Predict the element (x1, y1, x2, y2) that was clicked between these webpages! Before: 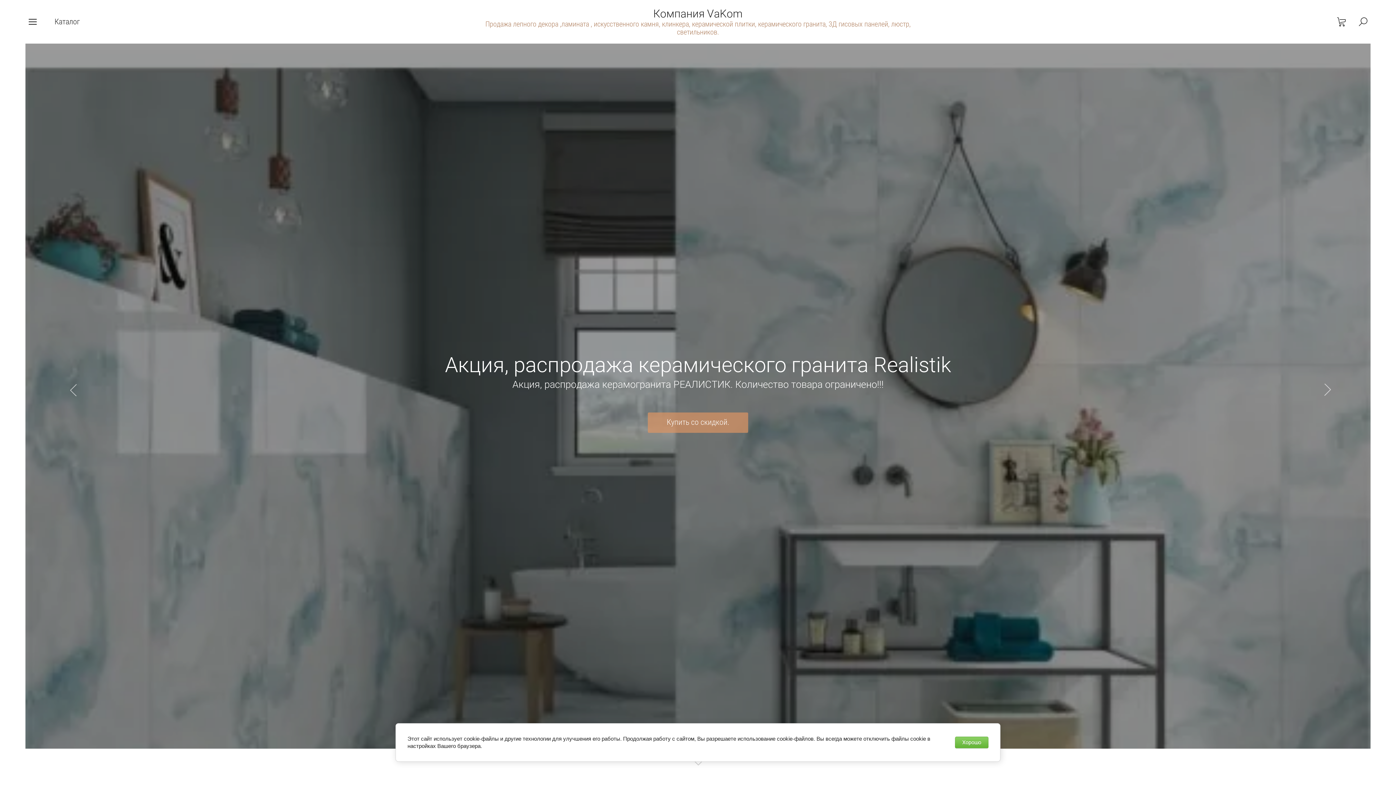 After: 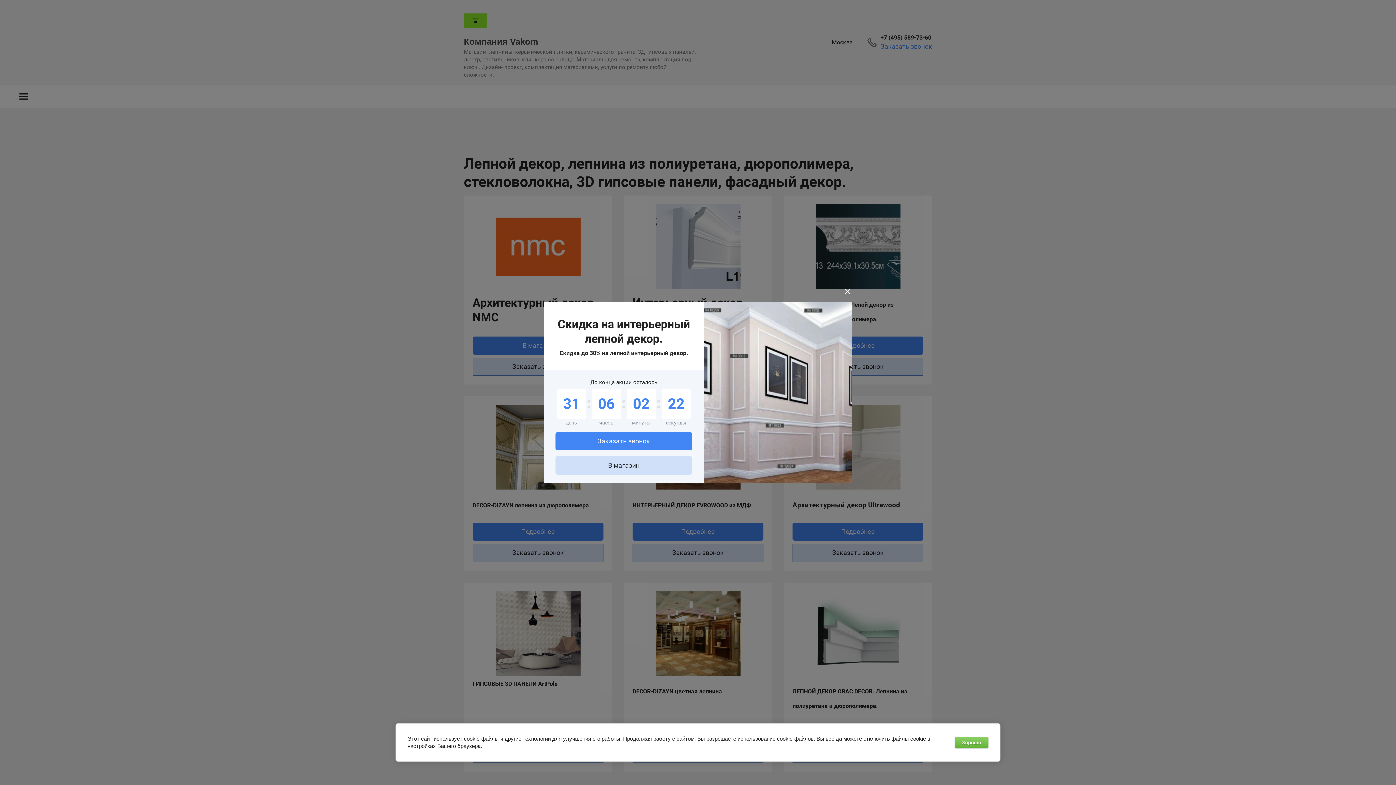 Action: label: Продажа лепного декора ,ламината , искусственного камня, клинкера, керамической плитки, керамического гранита, 3Д гисовых панелей, люстр, светильников. bbox: (485, 19, 910, 36)